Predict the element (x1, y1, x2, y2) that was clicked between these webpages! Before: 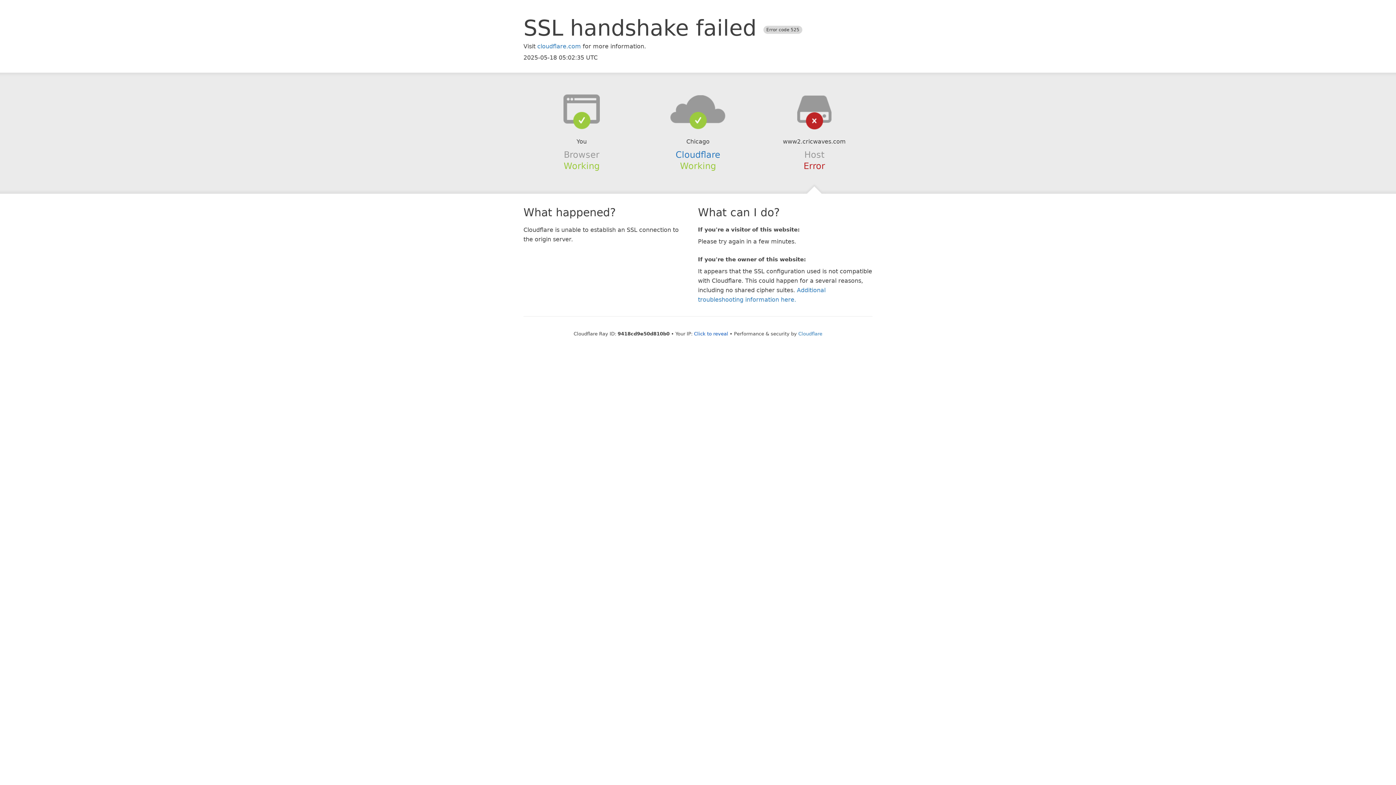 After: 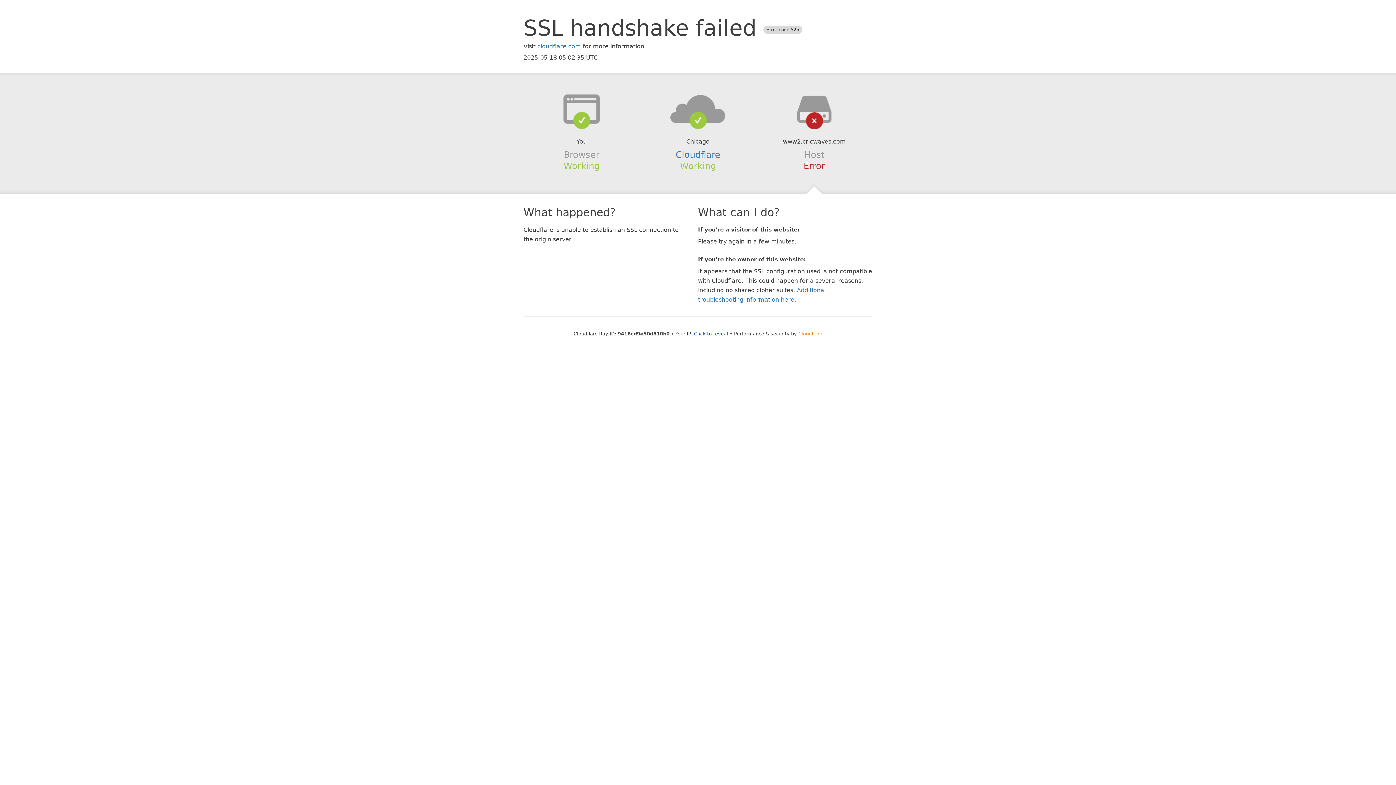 Action: label: Cloudflare bbox: (798, 331, 822, 336)